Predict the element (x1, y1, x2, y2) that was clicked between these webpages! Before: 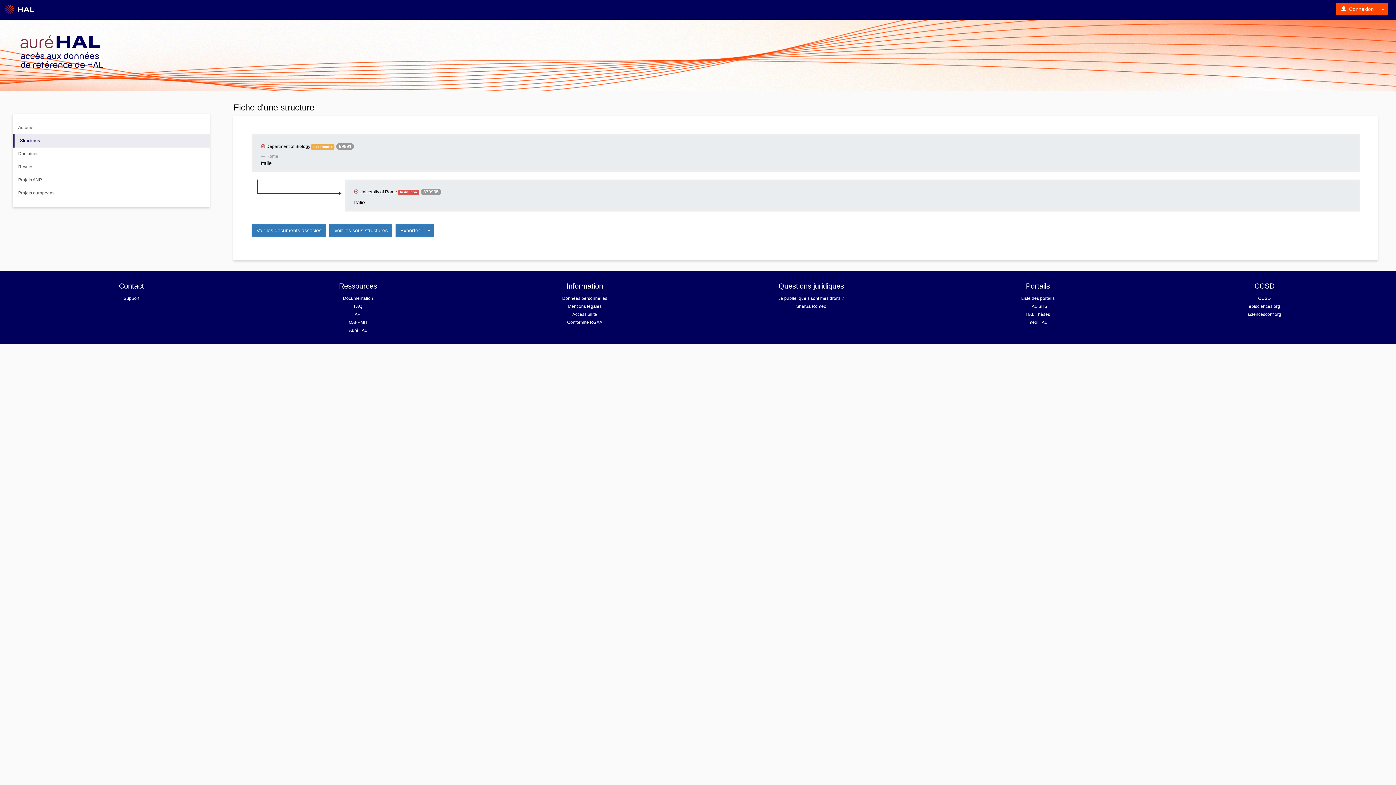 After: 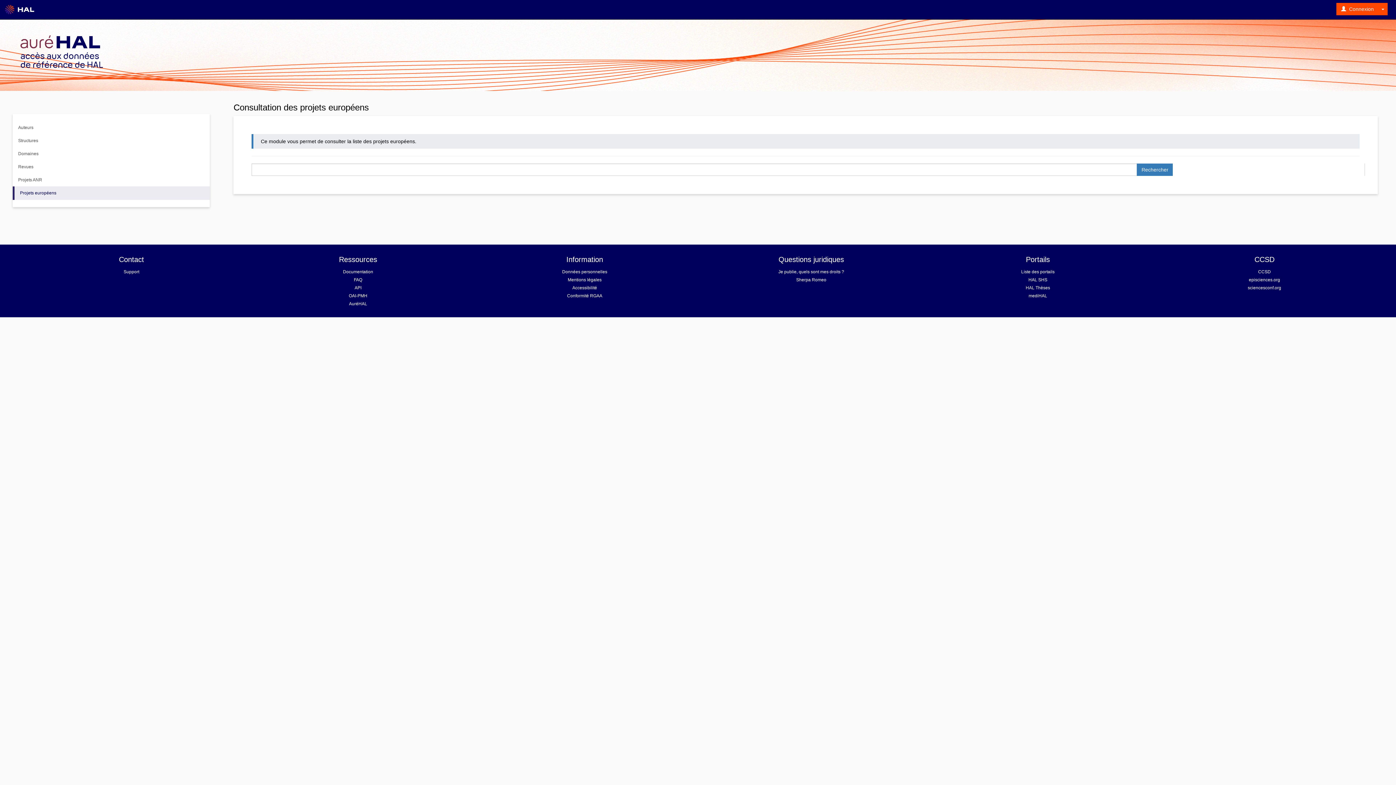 Action: bbox: (12, 186, 209, 200) label: Projets européens